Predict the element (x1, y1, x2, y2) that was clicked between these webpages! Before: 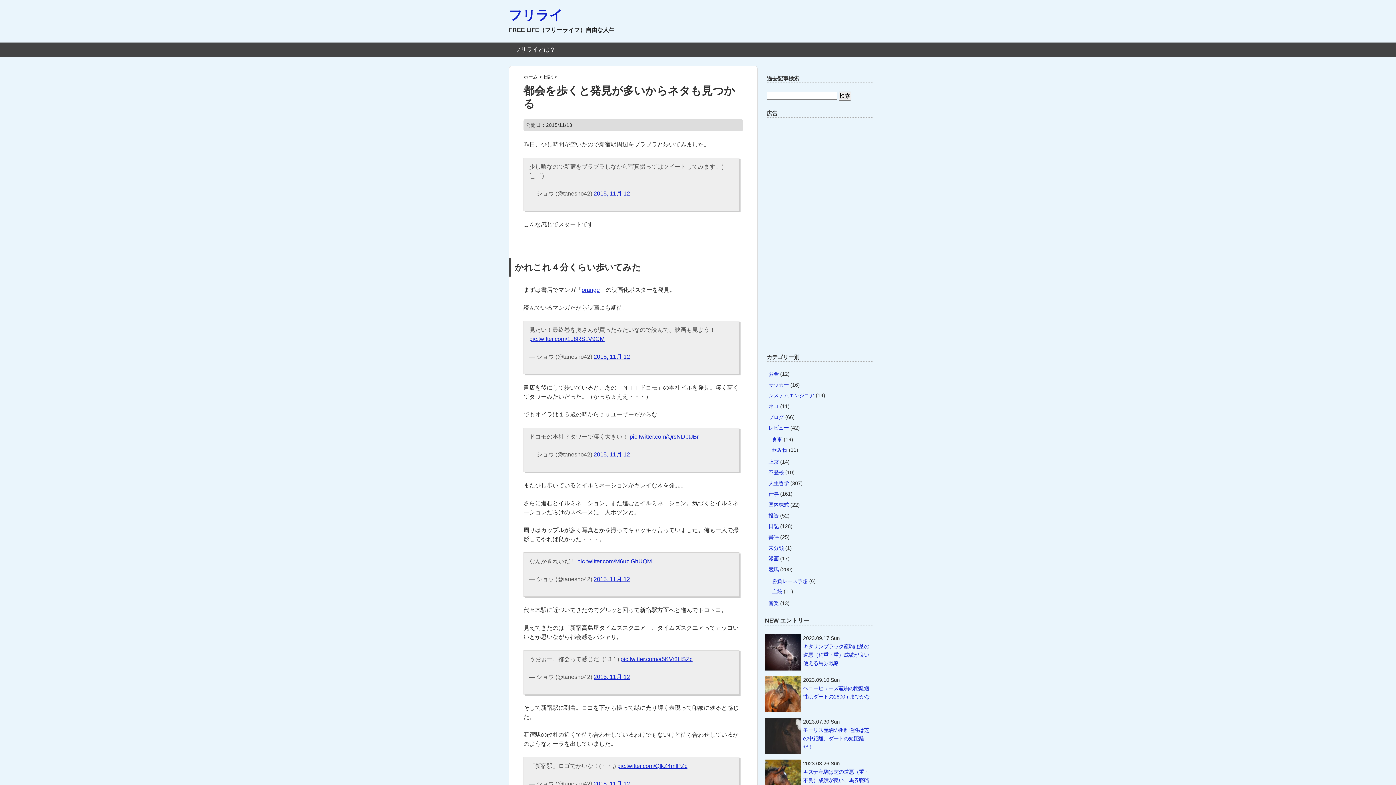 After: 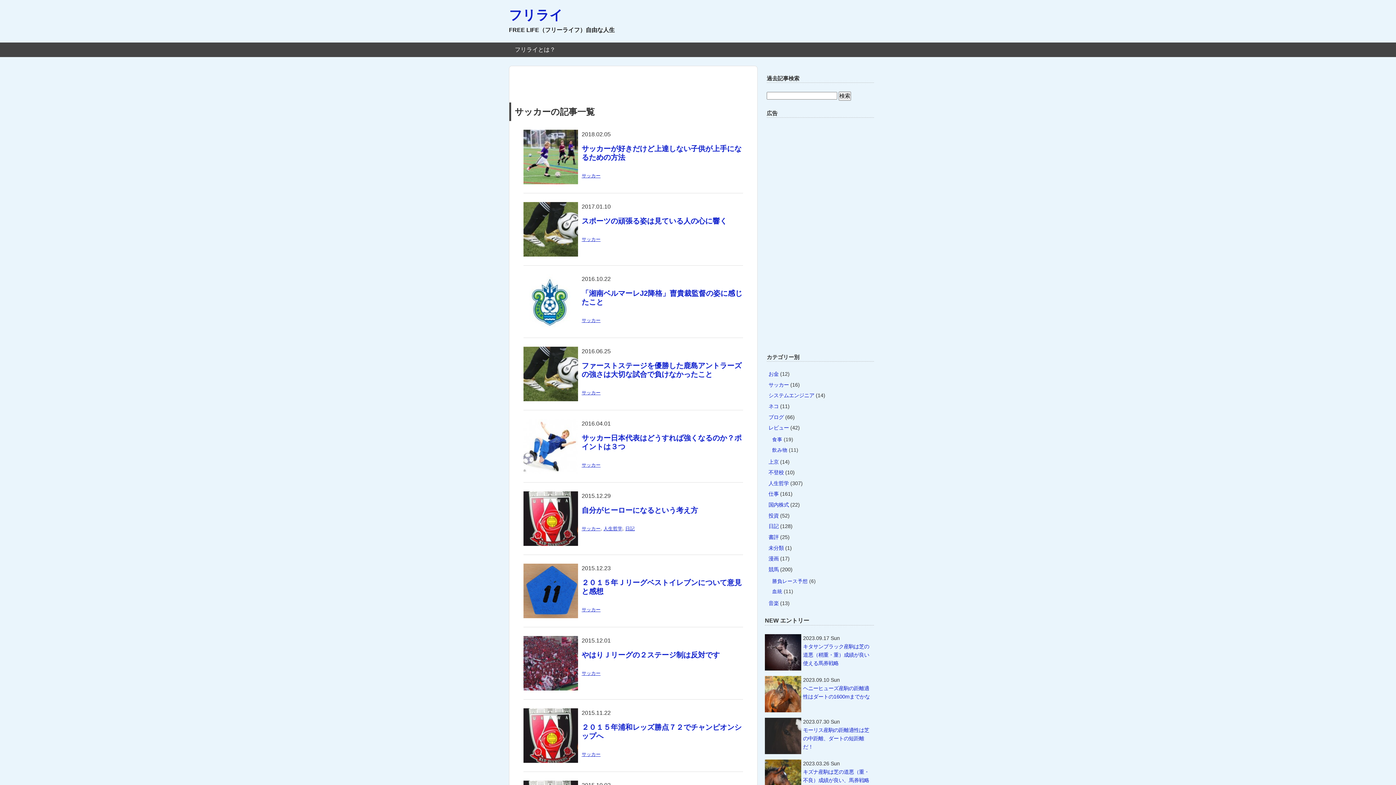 Action: label: サッカー bbox: (768, 382, 789, 387)